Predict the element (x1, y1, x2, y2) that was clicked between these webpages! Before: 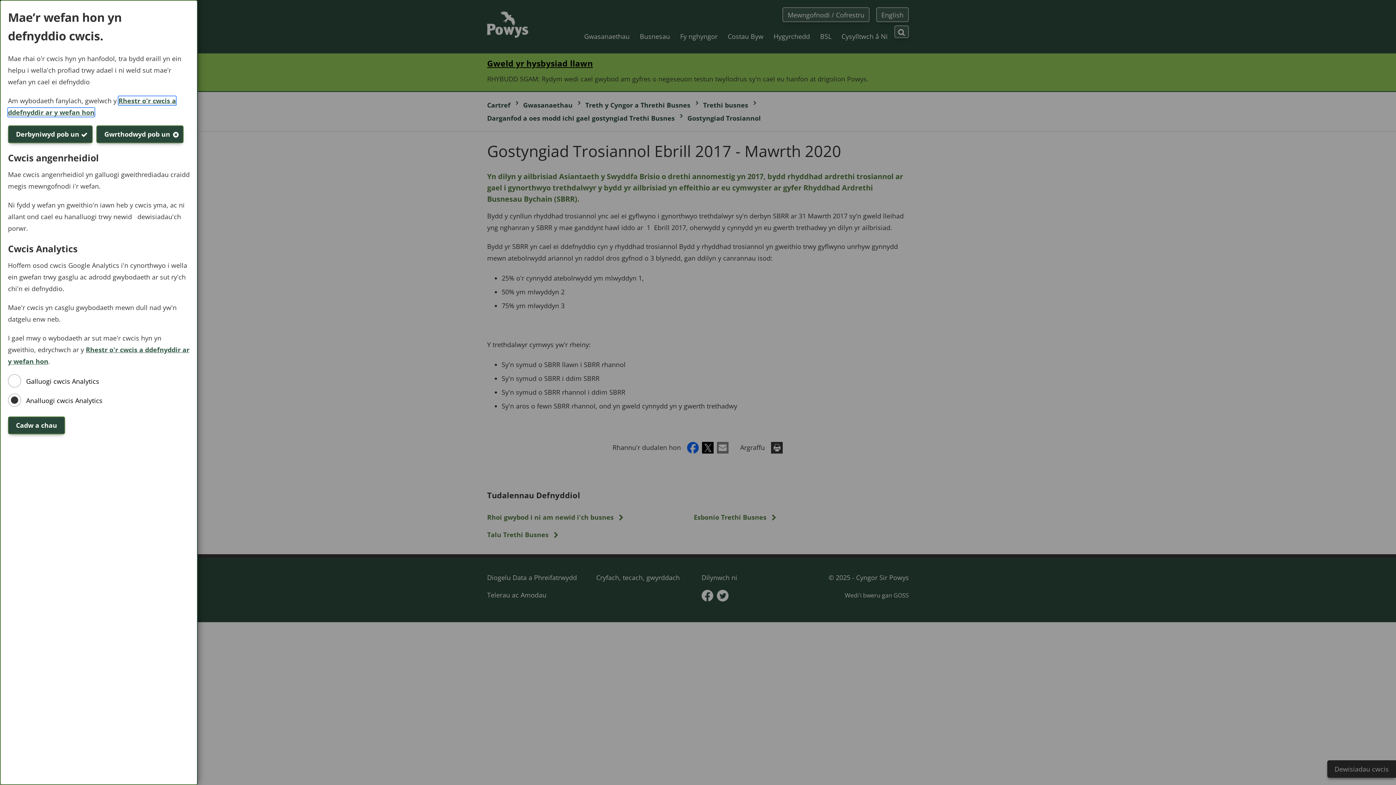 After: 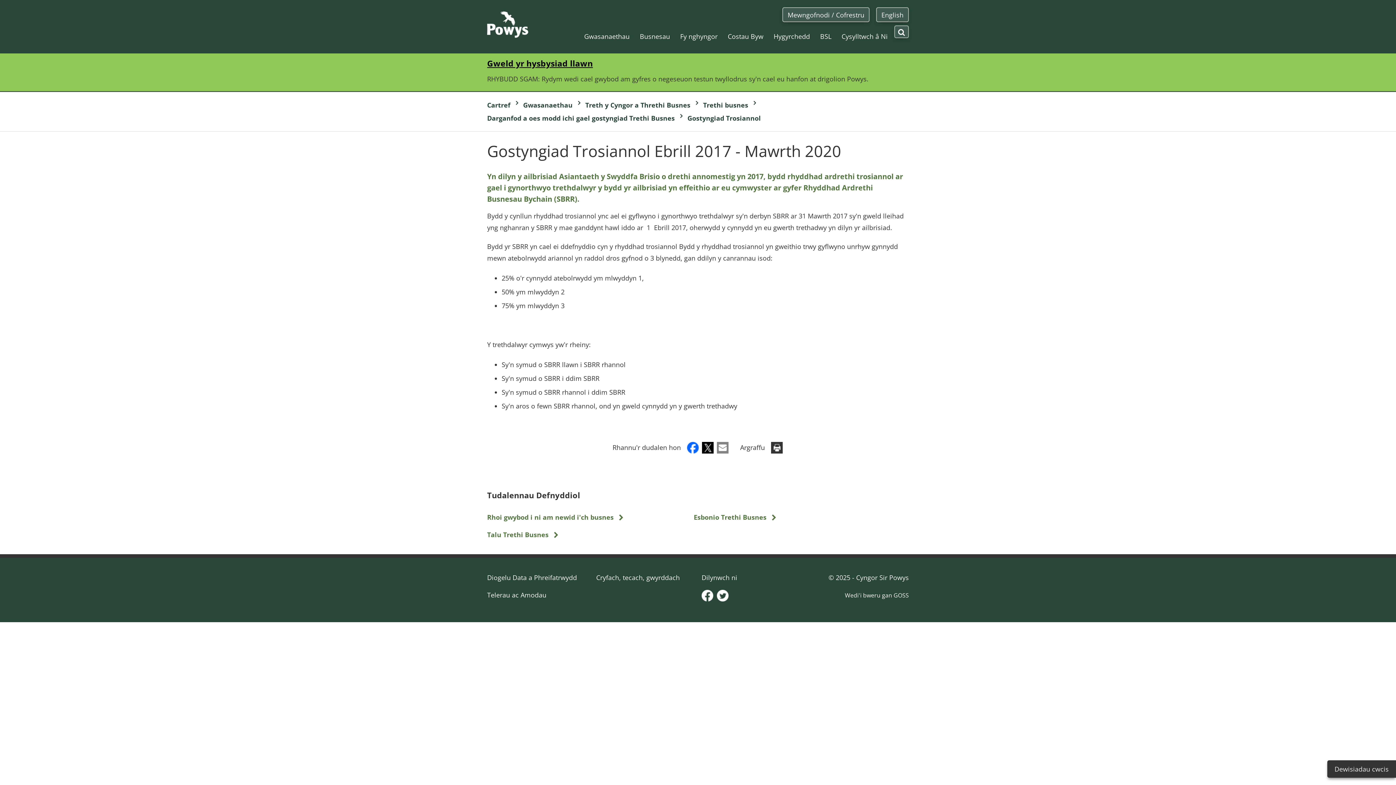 Action: label: Derbyniwyd pob un bbox: (8, 125, 92, 143)